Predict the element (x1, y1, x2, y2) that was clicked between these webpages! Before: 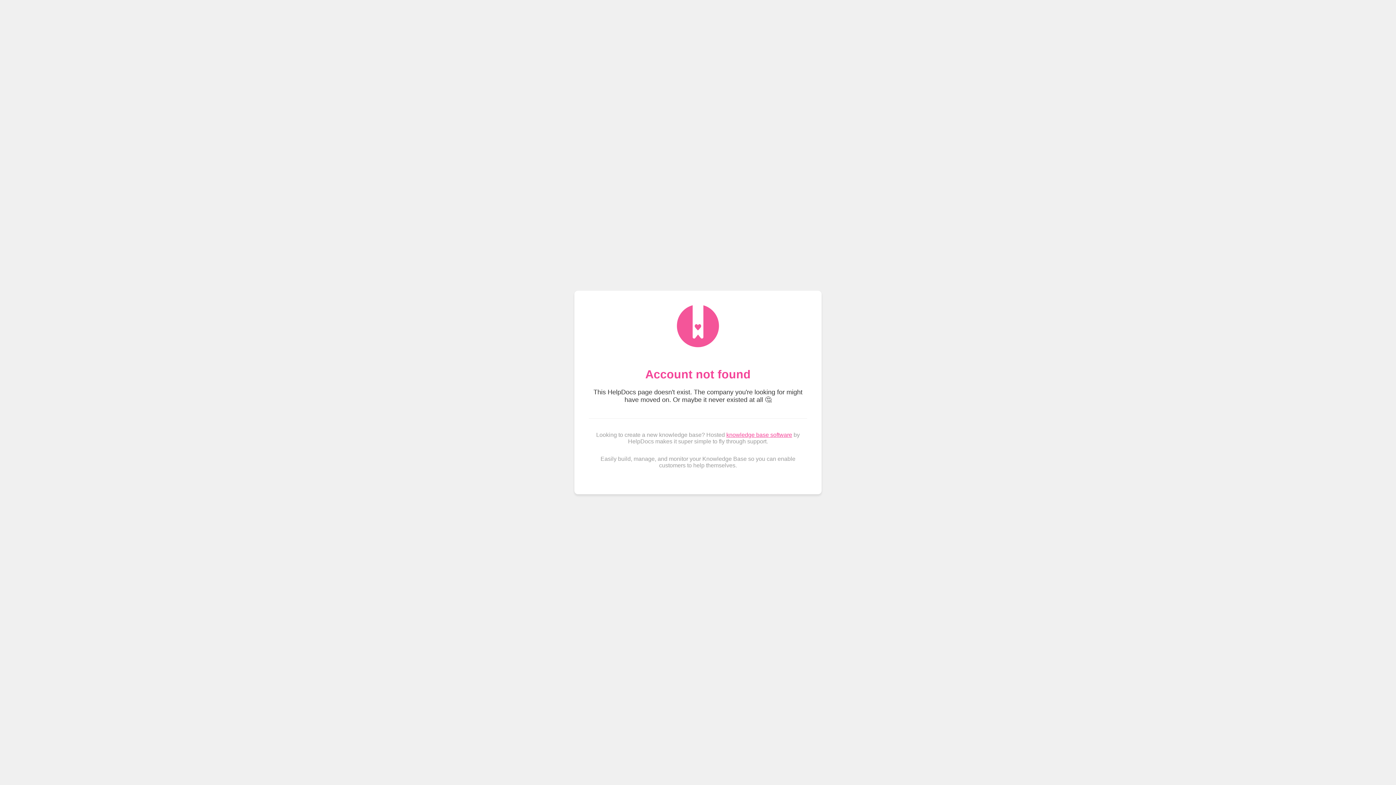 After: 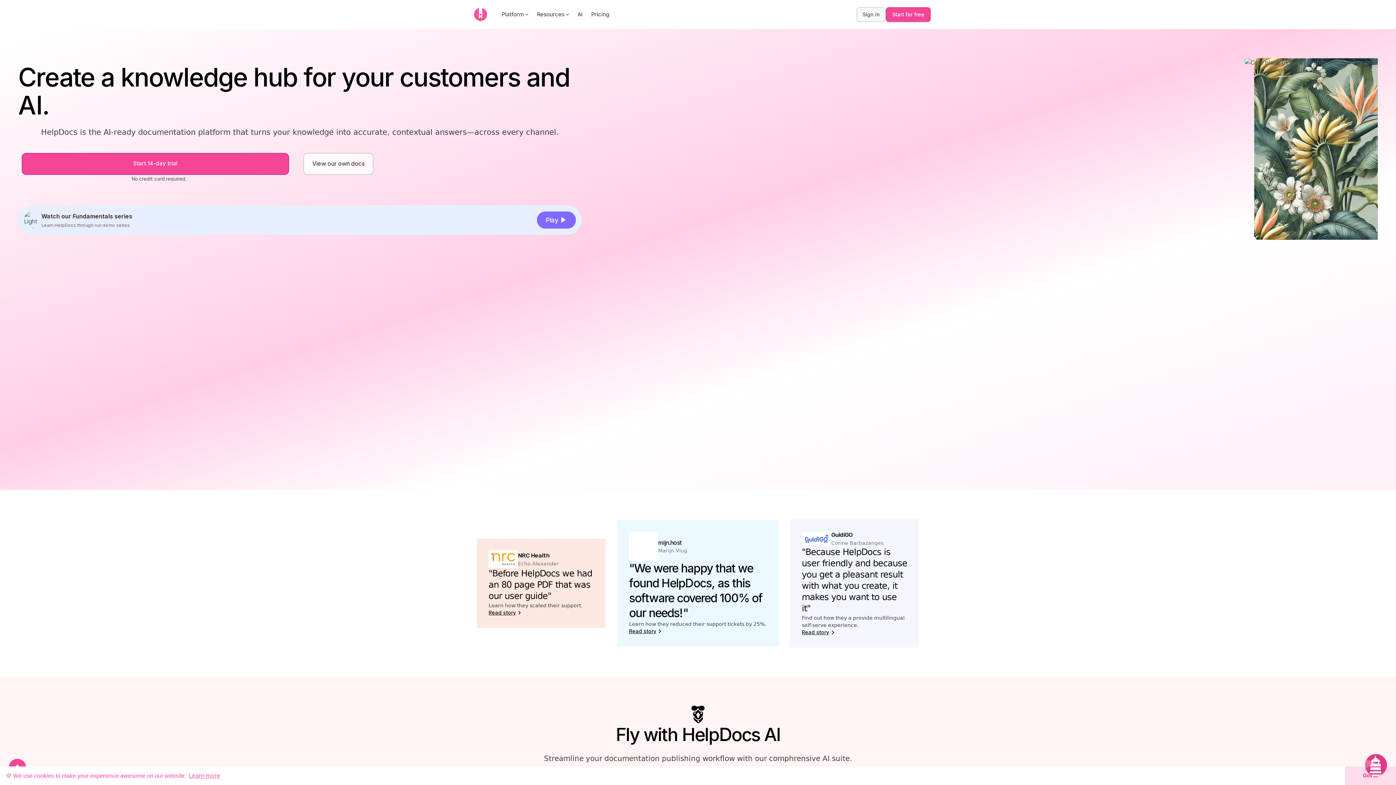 Action: label: knowledge base software bbox: (726, 431, 792, 438)